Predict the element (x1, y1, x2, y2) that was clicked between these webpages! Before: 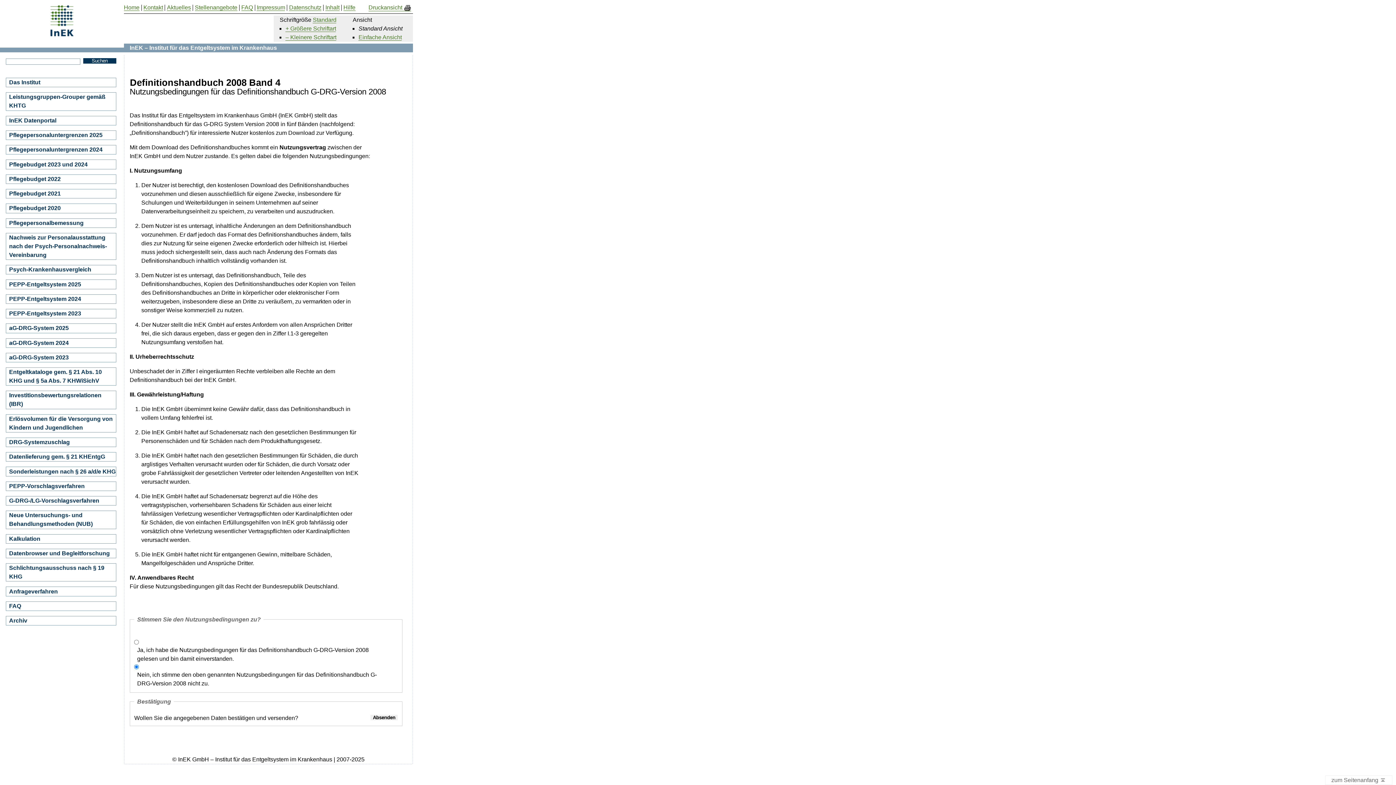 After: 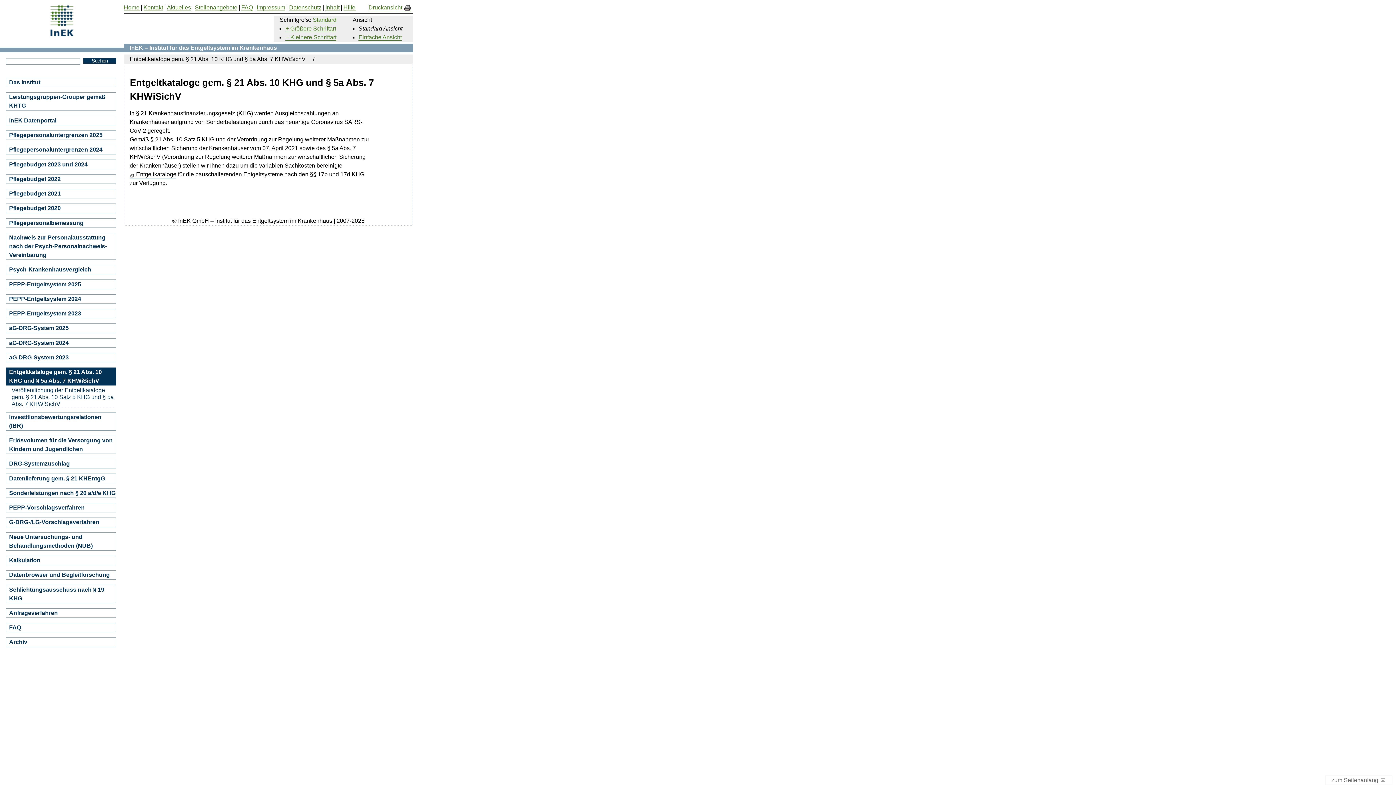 Action: label: Entgeltkataloge gem. § 21 Abs. 10 KHG und § 5a Abs. 7 KHWiSichV bbox: (5, 367, 116, 385)